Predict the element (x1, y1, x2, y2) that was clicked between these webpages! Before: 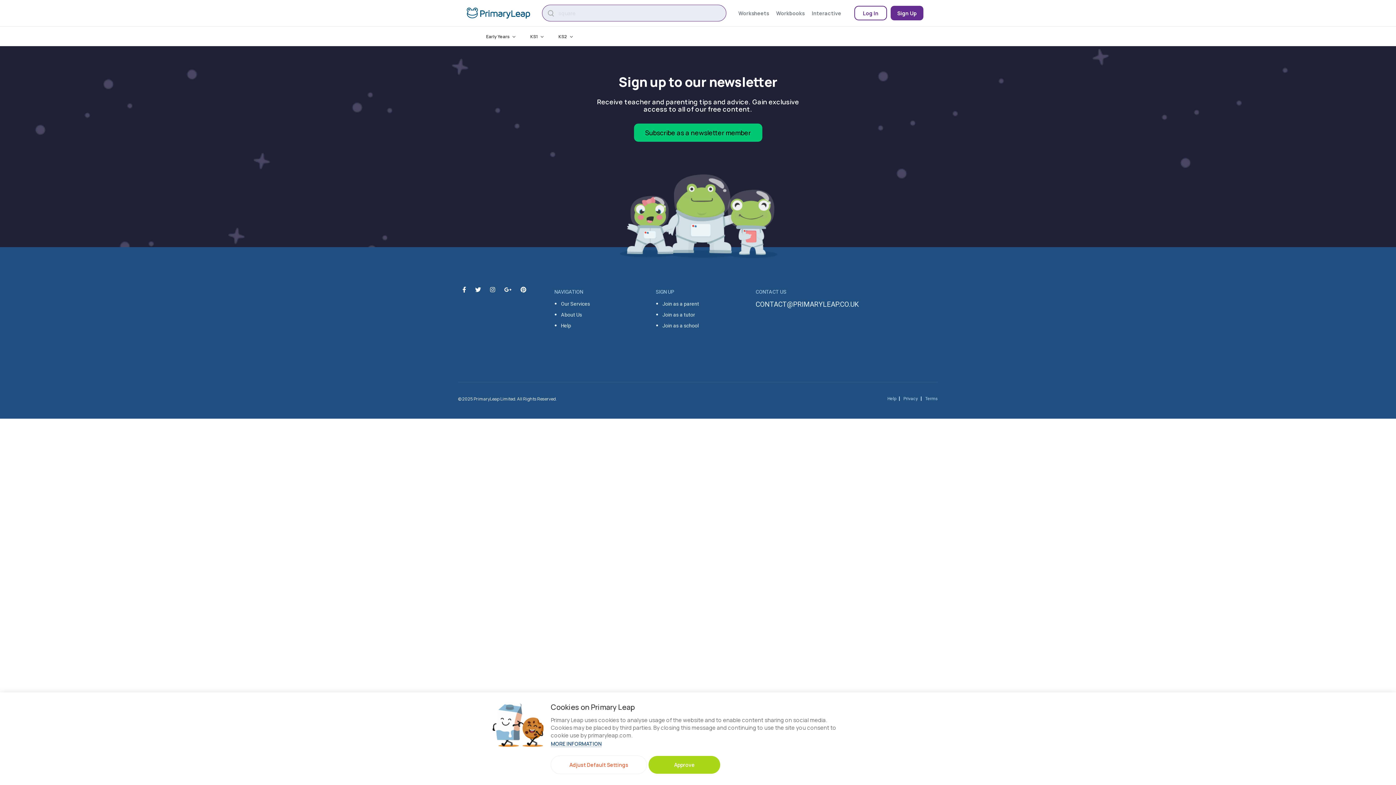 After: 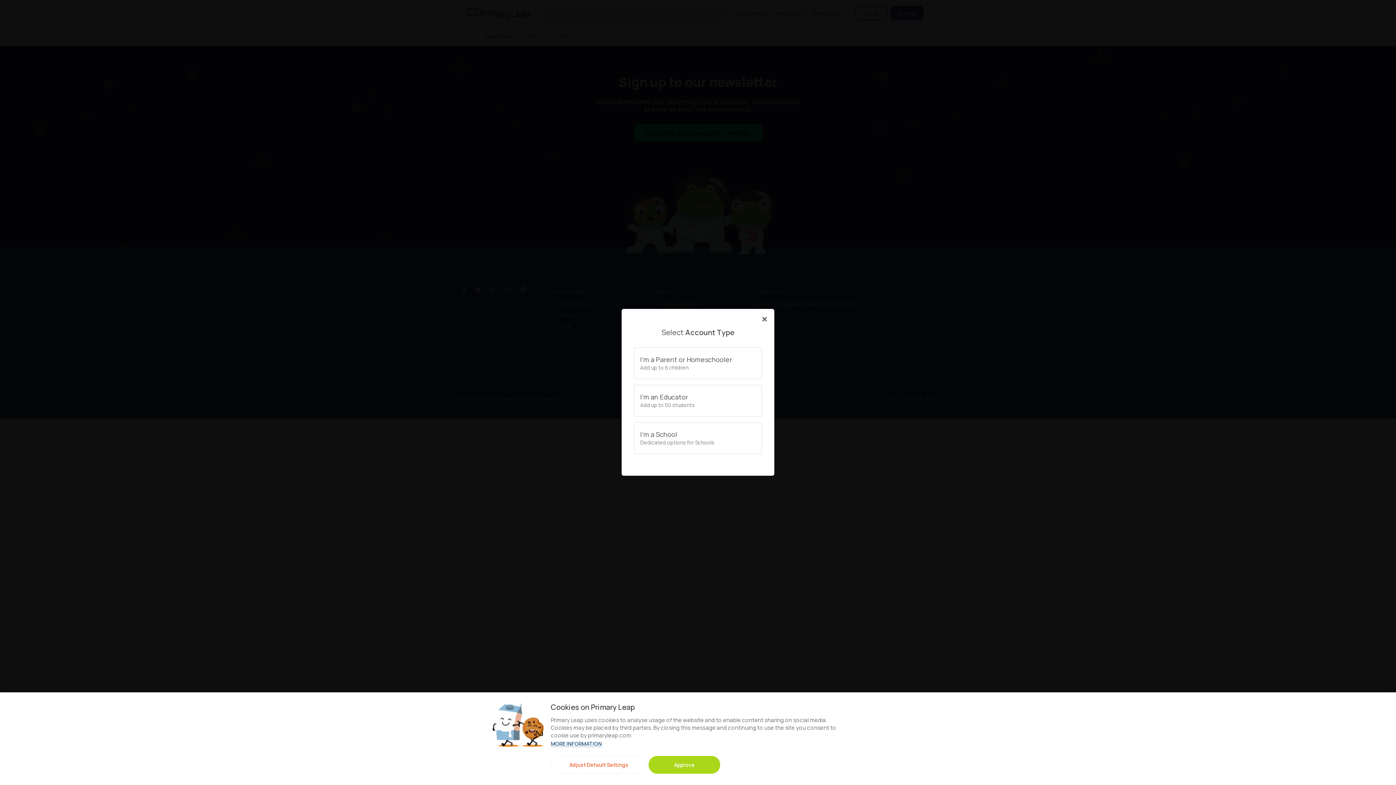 Action: label: Sign Up bbox: (890, 5, 923, 20)